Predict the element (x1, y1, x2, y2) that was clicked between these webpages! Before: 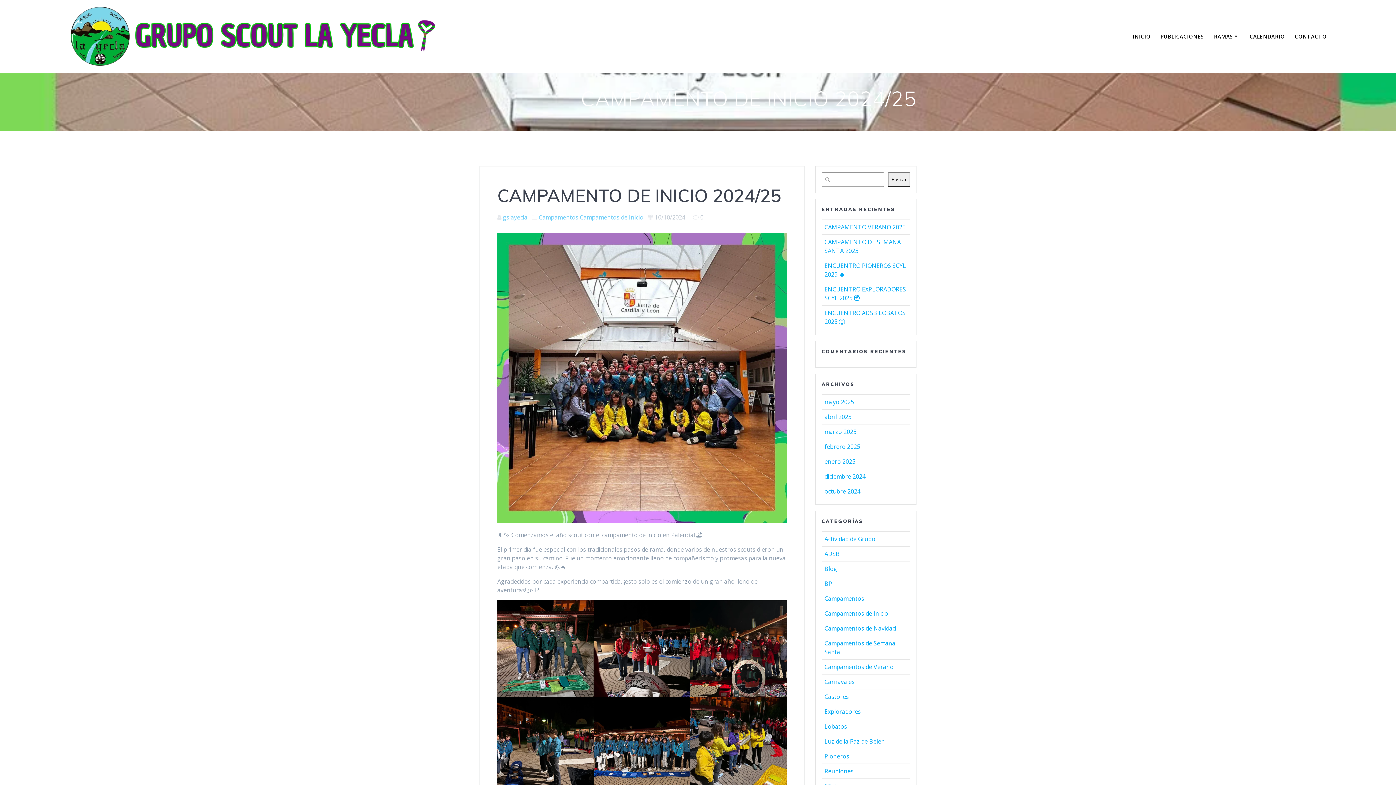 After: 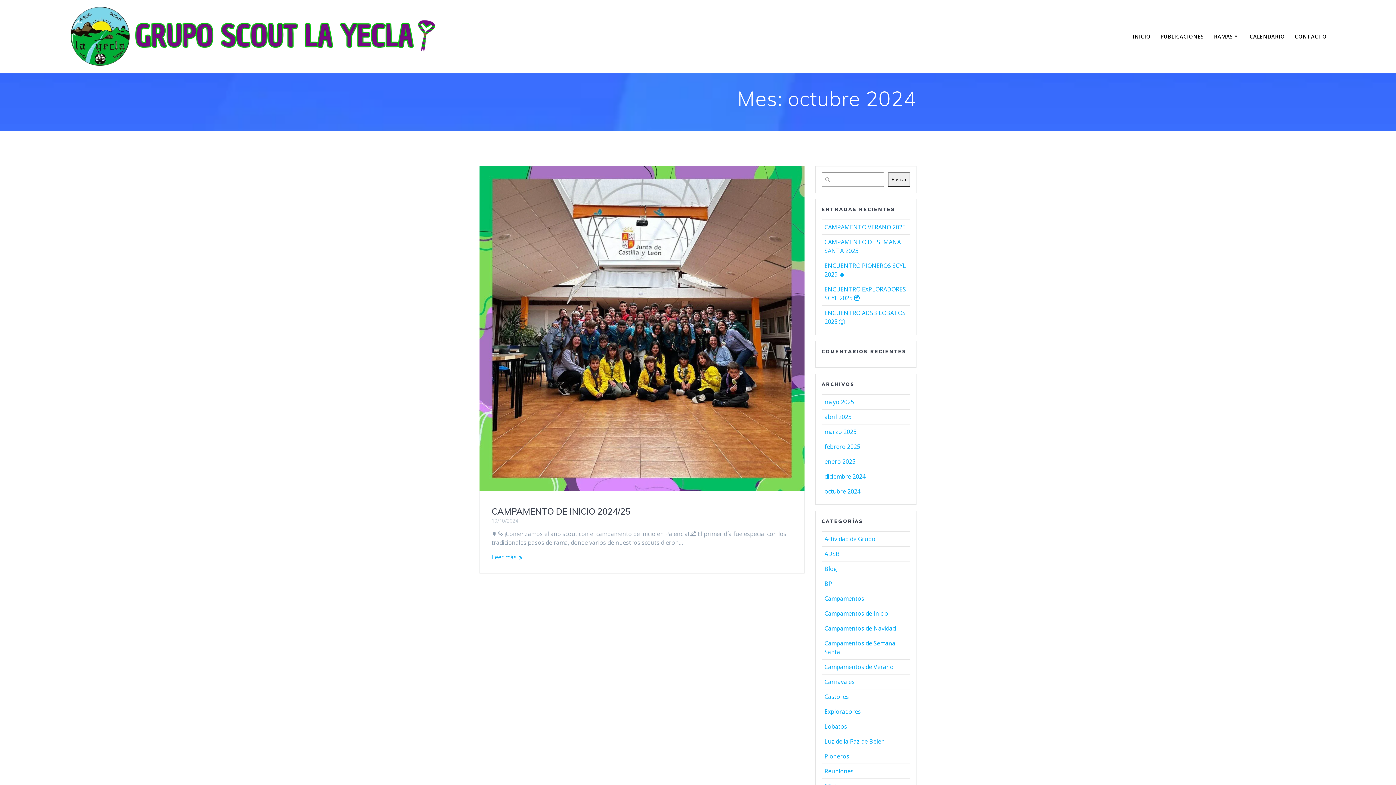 Action: bbox: (824, 487, 860, 495) label: octubre 2024